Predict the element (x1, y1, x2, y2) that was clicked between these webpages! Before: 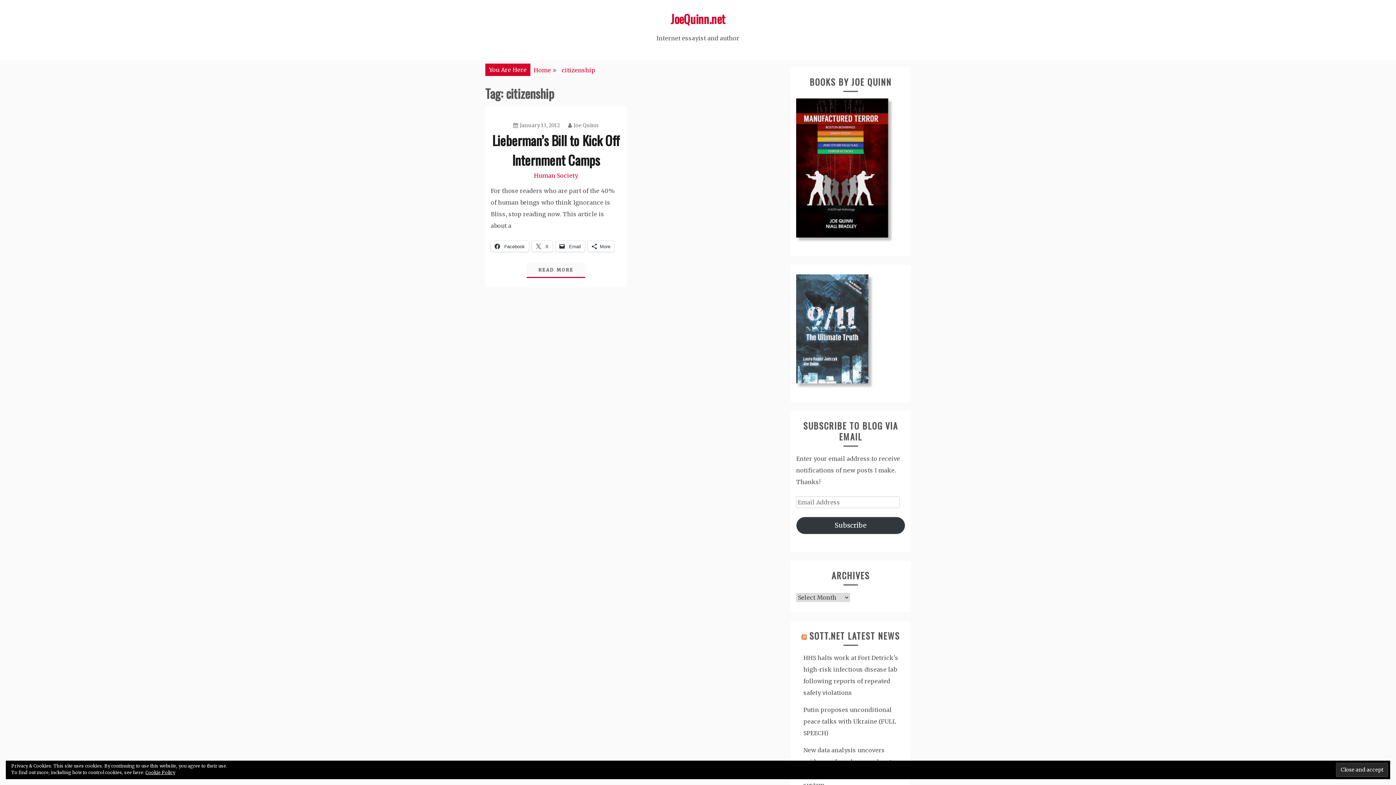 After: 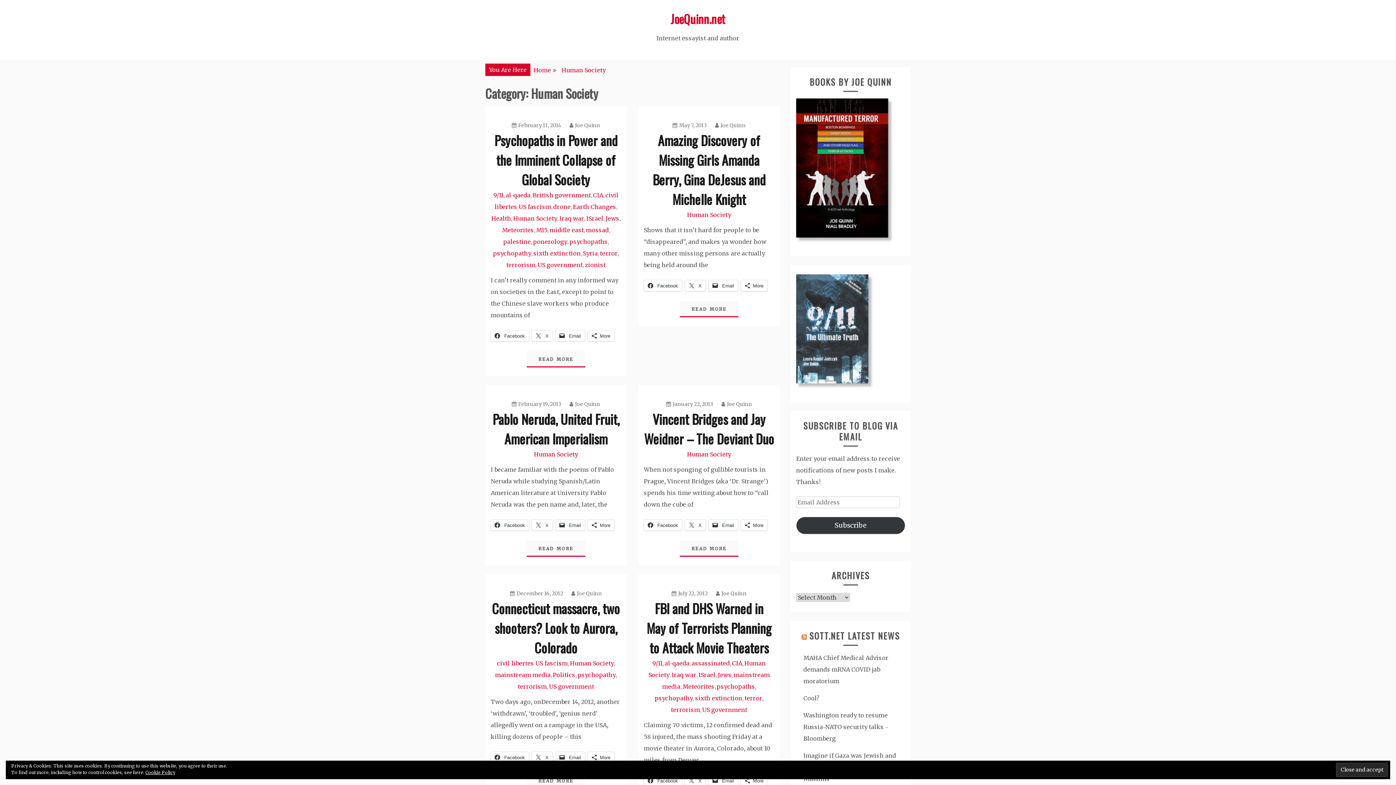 Action: bbox: (534, 172, 578, 179) label: Human Society